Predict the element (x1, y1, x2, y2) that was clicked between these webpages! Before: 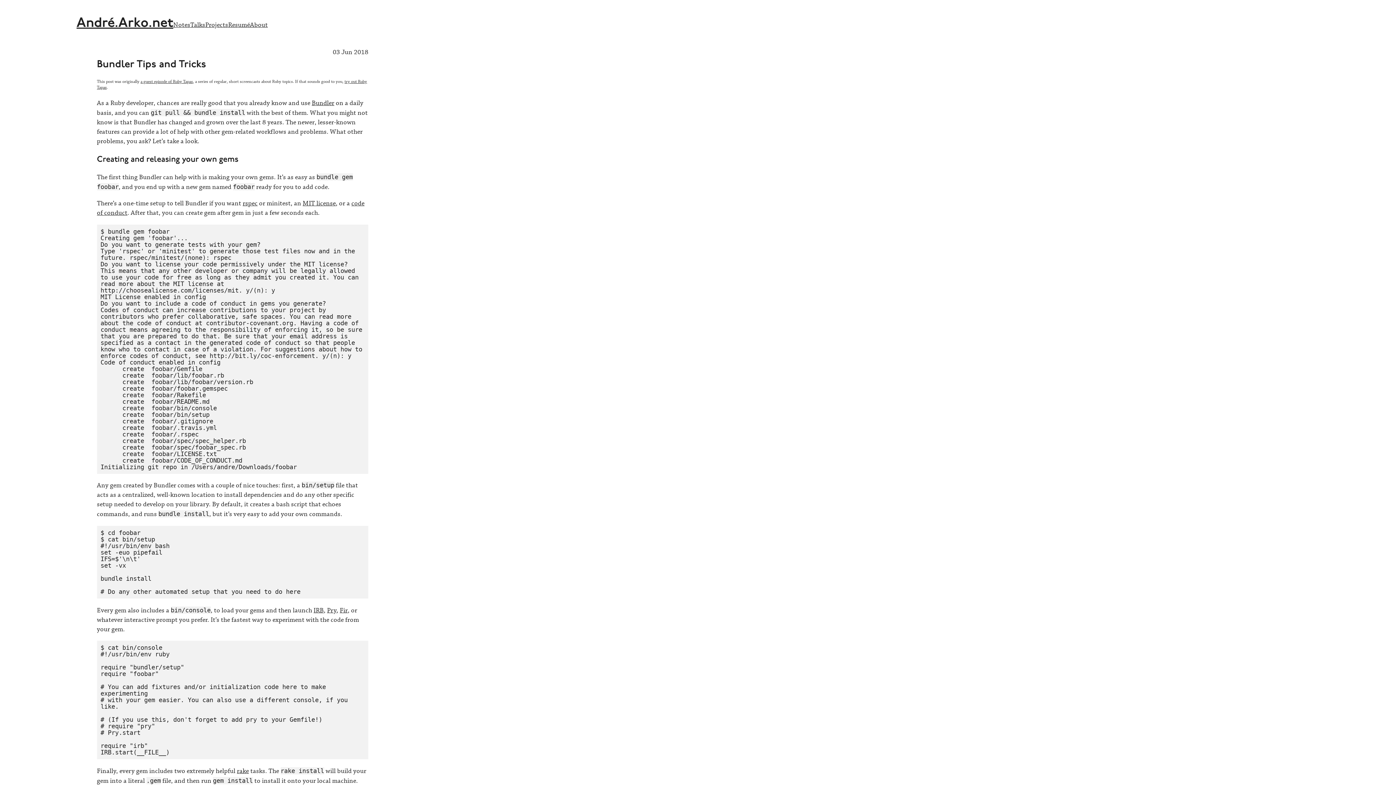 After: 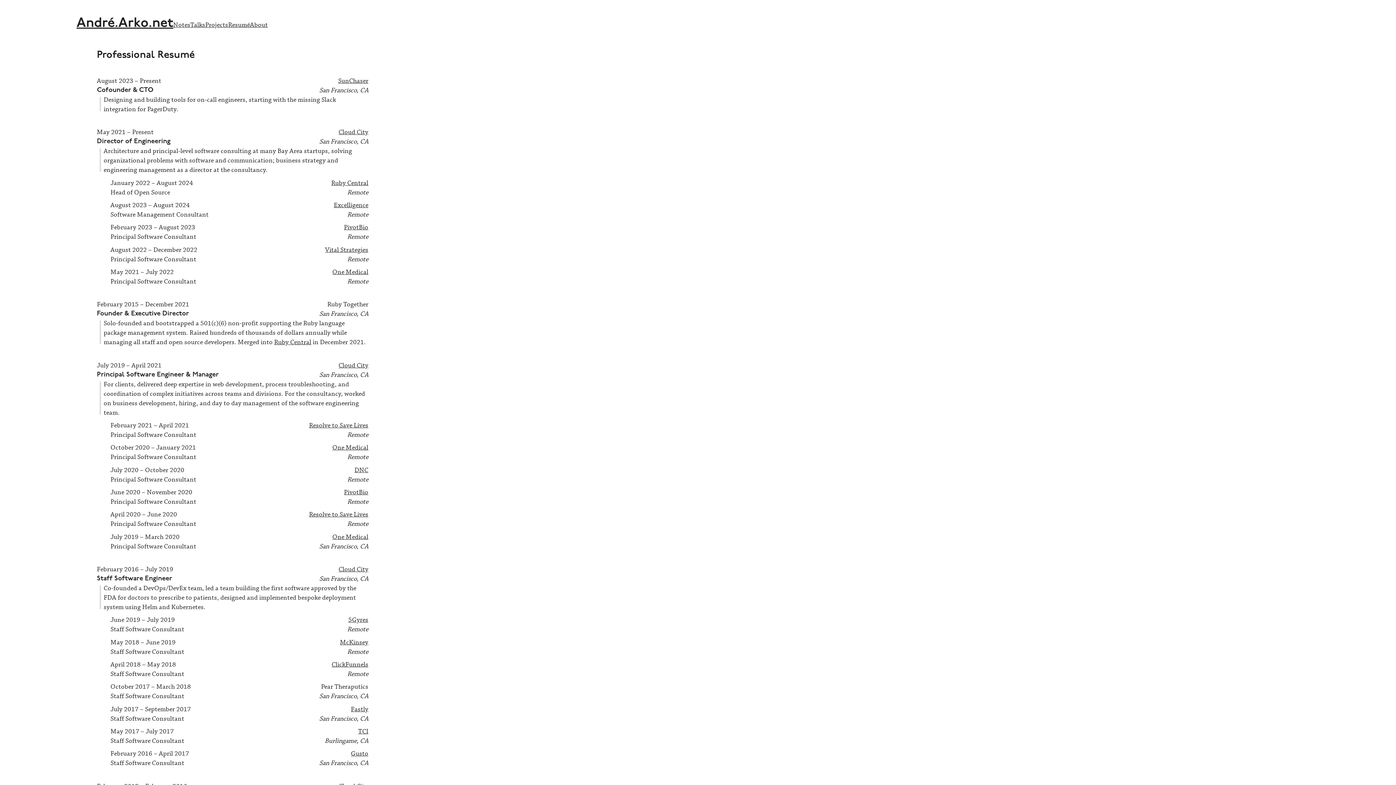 Action: label: Resumé bbox: (228, 20, 250, 29)